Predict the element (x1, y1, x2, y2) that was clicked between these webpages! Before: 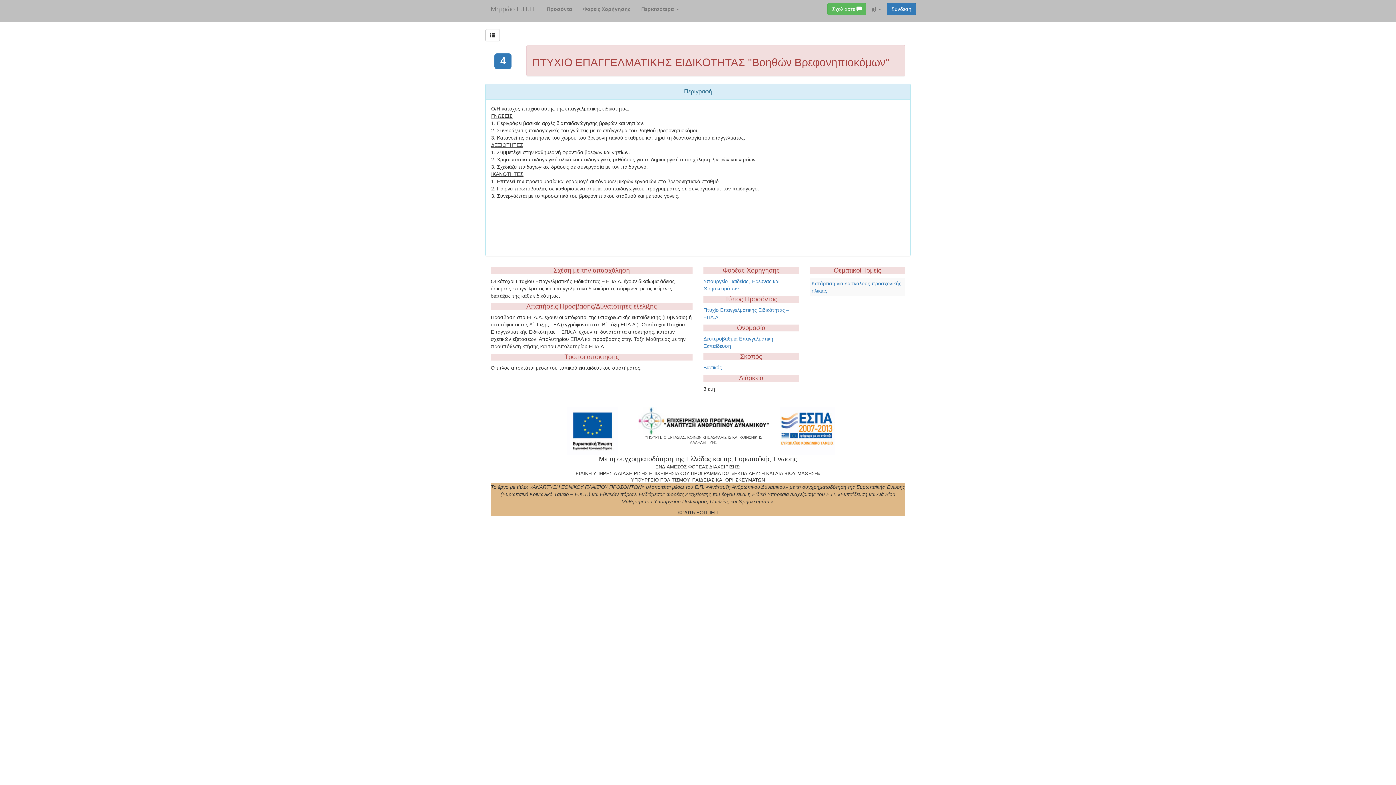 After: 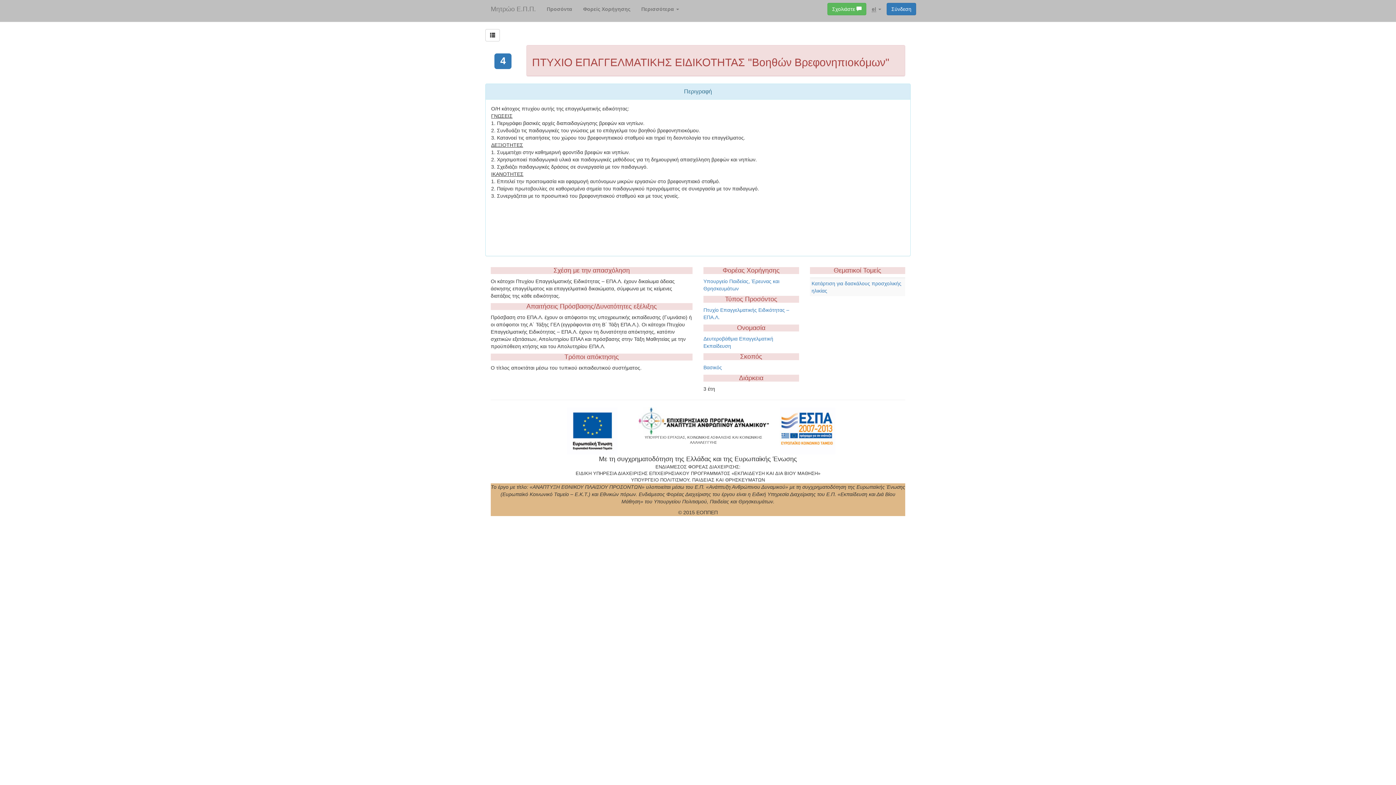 Action: bbox: (567, 407, 627, 454)